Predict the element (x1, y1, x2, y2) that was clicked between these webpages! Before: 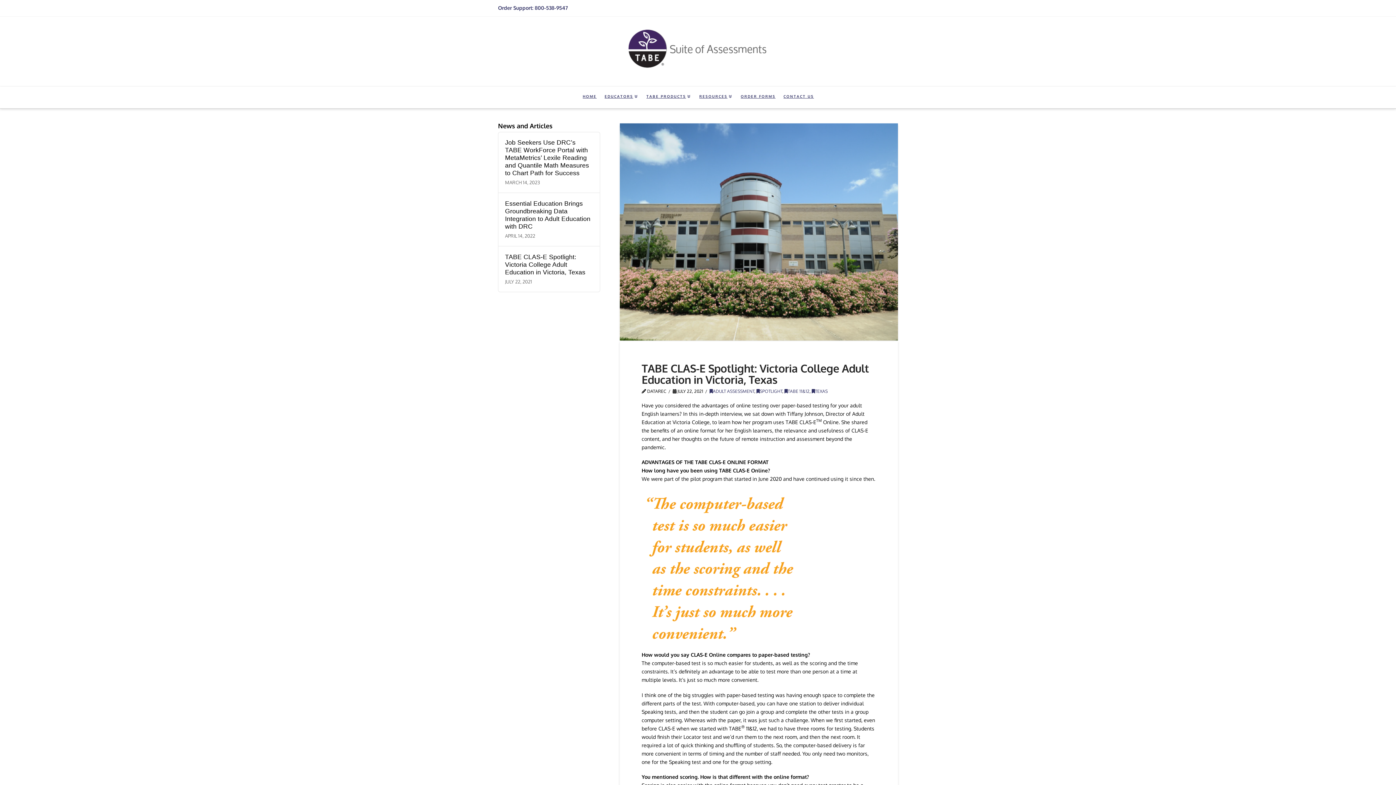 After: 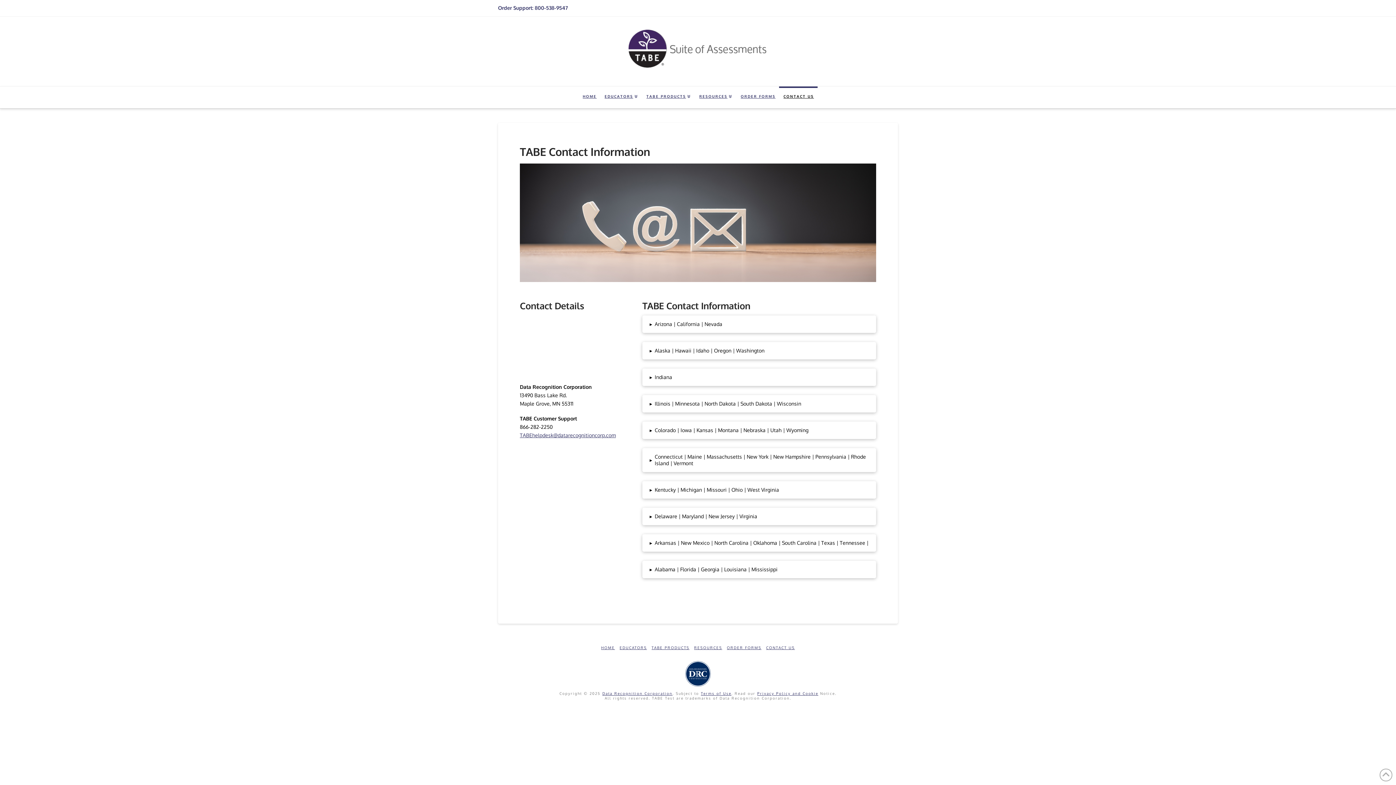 Action: bbox: (779, 86, 817, 108) label: CONTACT US